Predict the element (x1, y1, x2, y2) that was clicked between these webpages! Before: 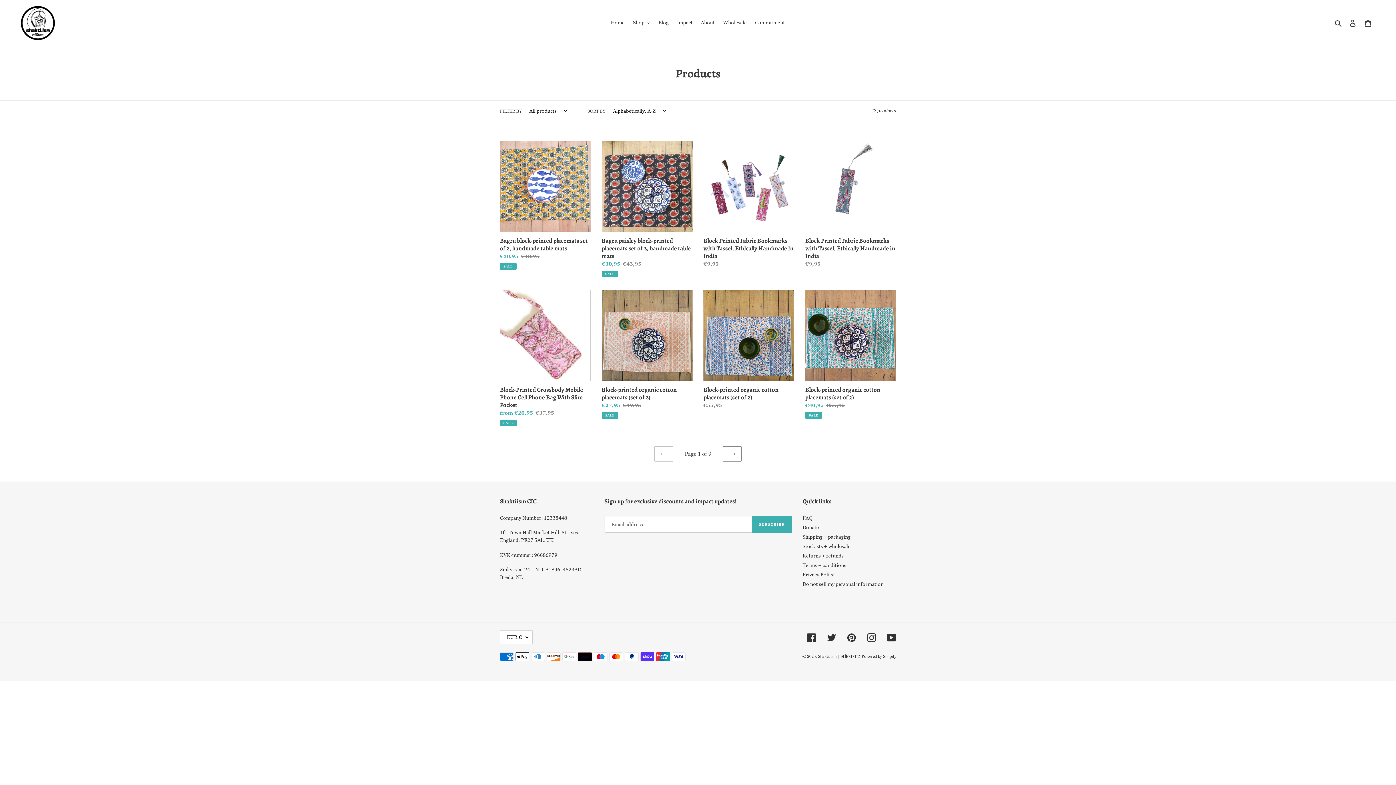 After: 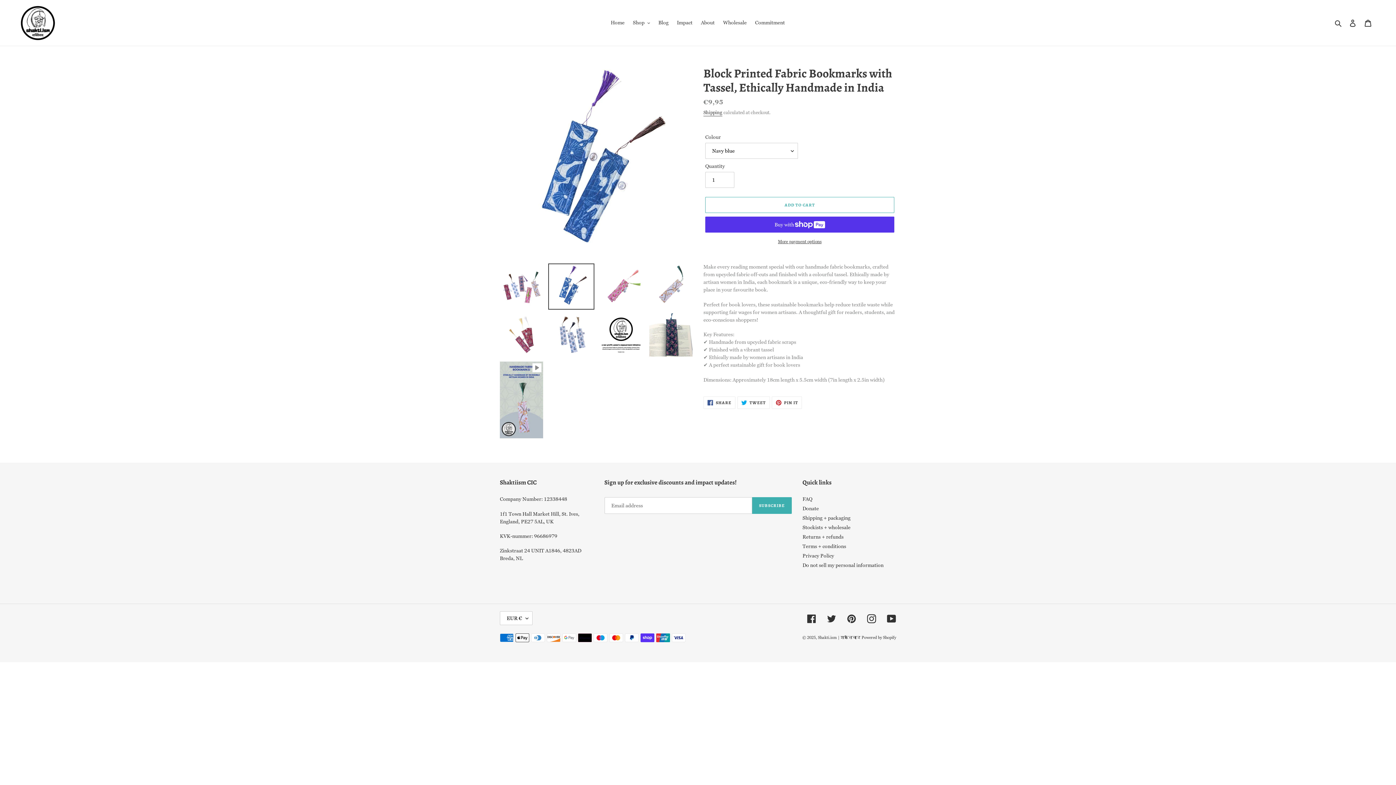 Action: label: Block Printed Fabric Bookmarks with Tassel, Ethically Handmade in India bbox: (703, 141, 794, 270)